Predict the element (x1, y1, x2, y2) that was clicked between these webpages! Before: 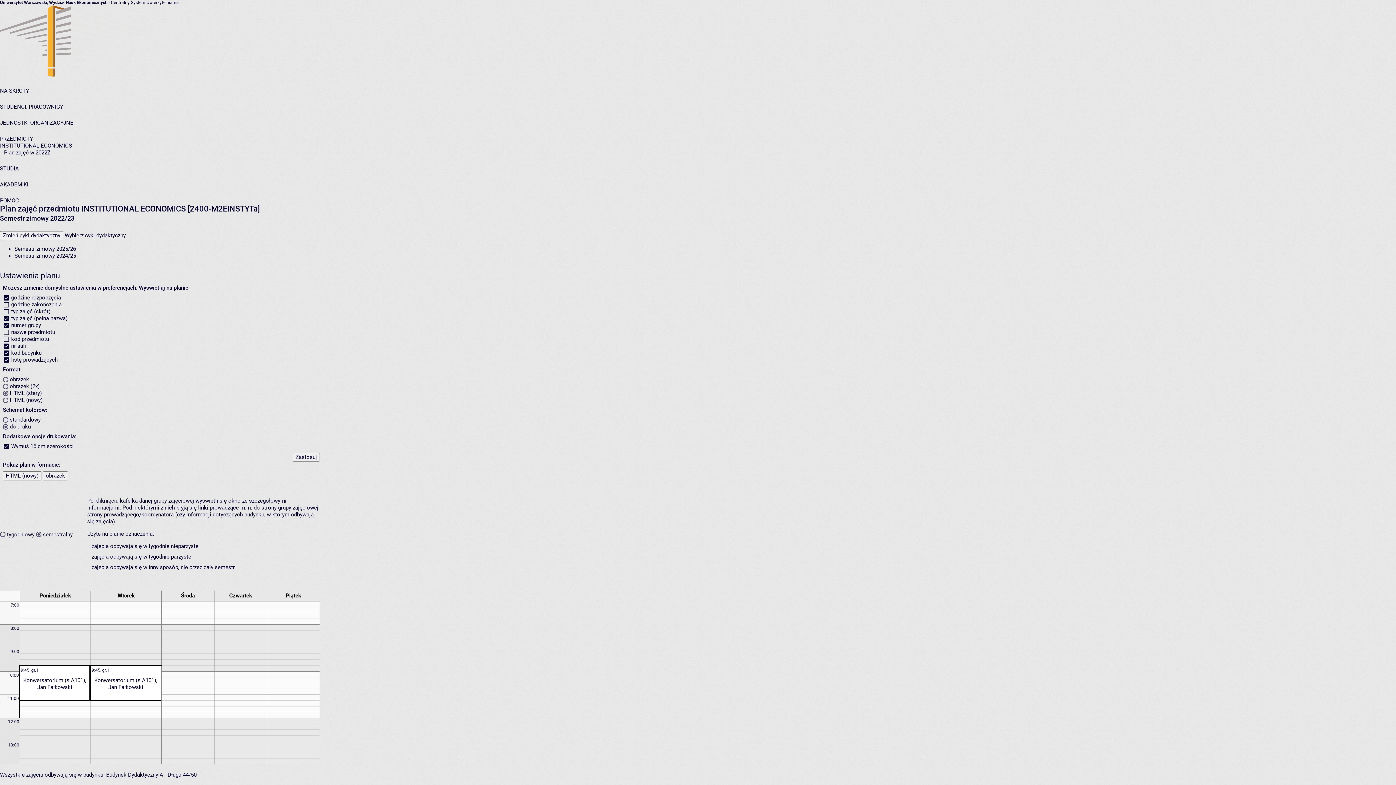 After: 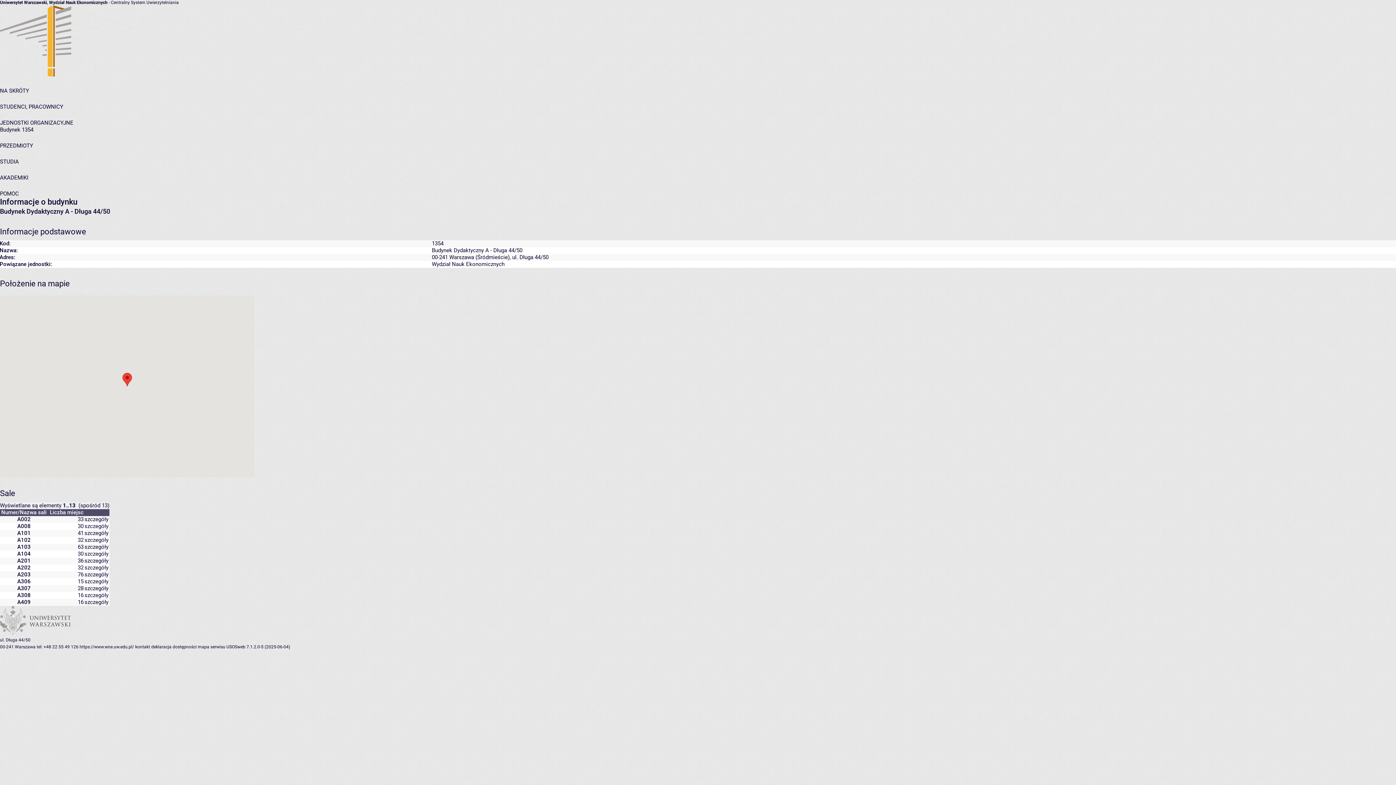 Action: label: Budynek Dydaktyczny A - Długa 44/50 bbox: (106, 772, 196, 778)